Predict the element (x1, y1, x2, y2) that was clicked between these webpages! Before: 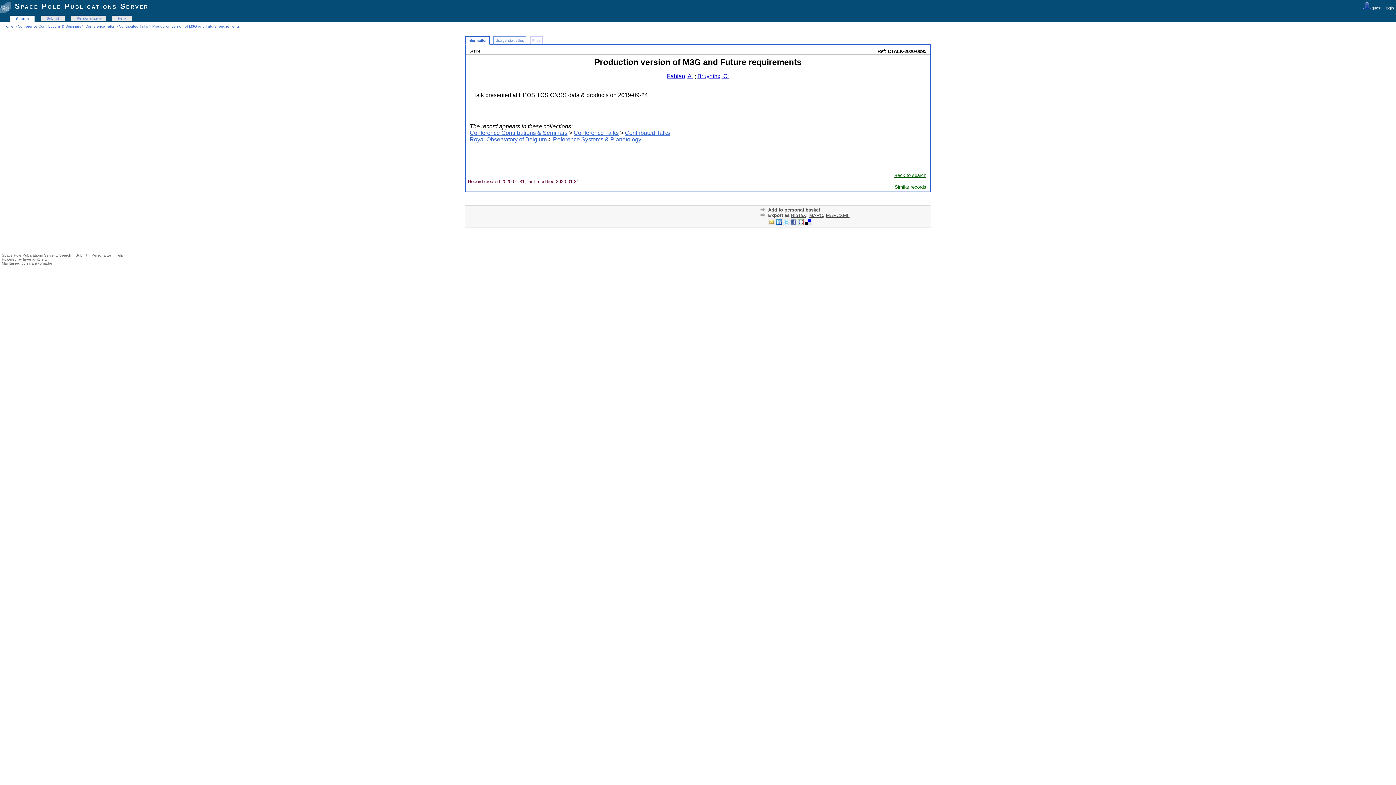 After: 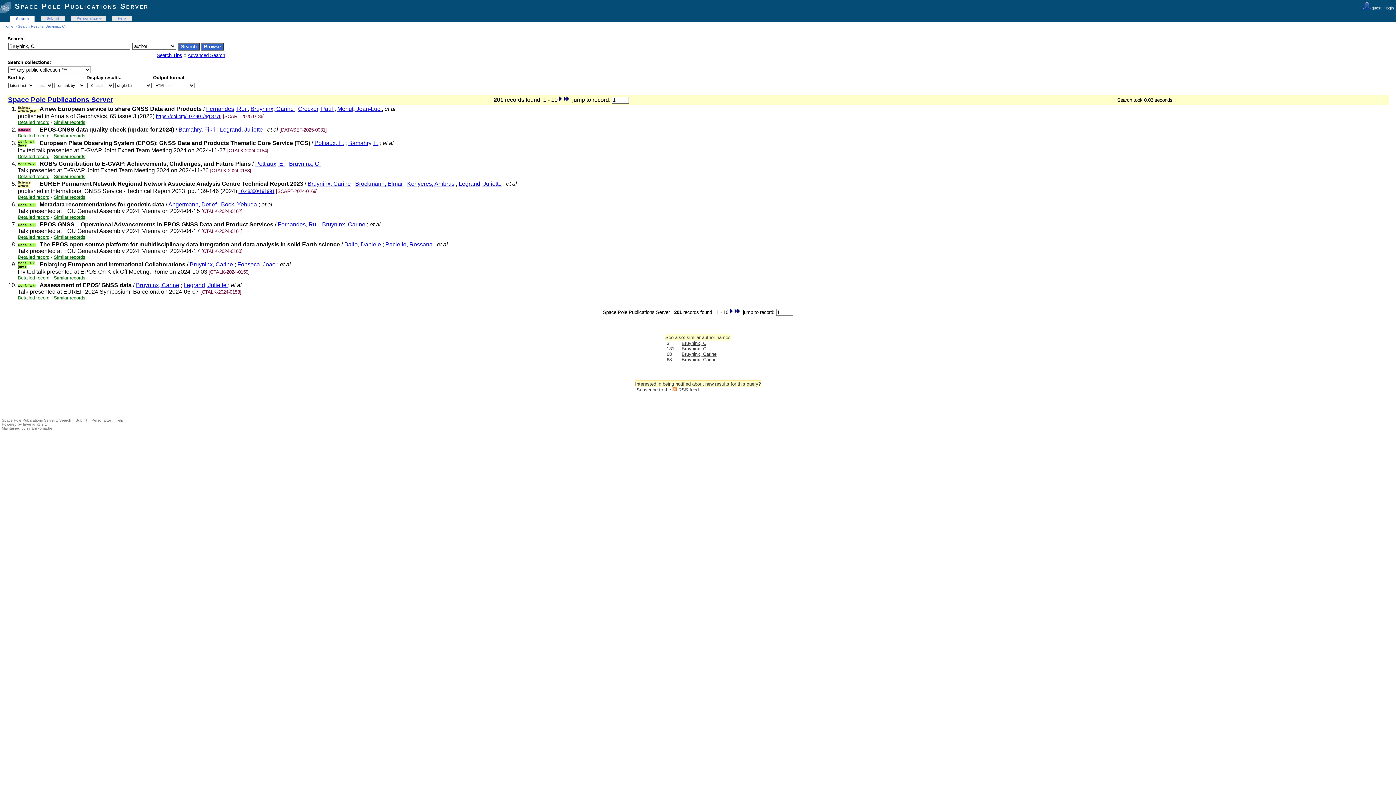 Action: label: Bruyninx, C. bbox: (697, 73, 729, 79)